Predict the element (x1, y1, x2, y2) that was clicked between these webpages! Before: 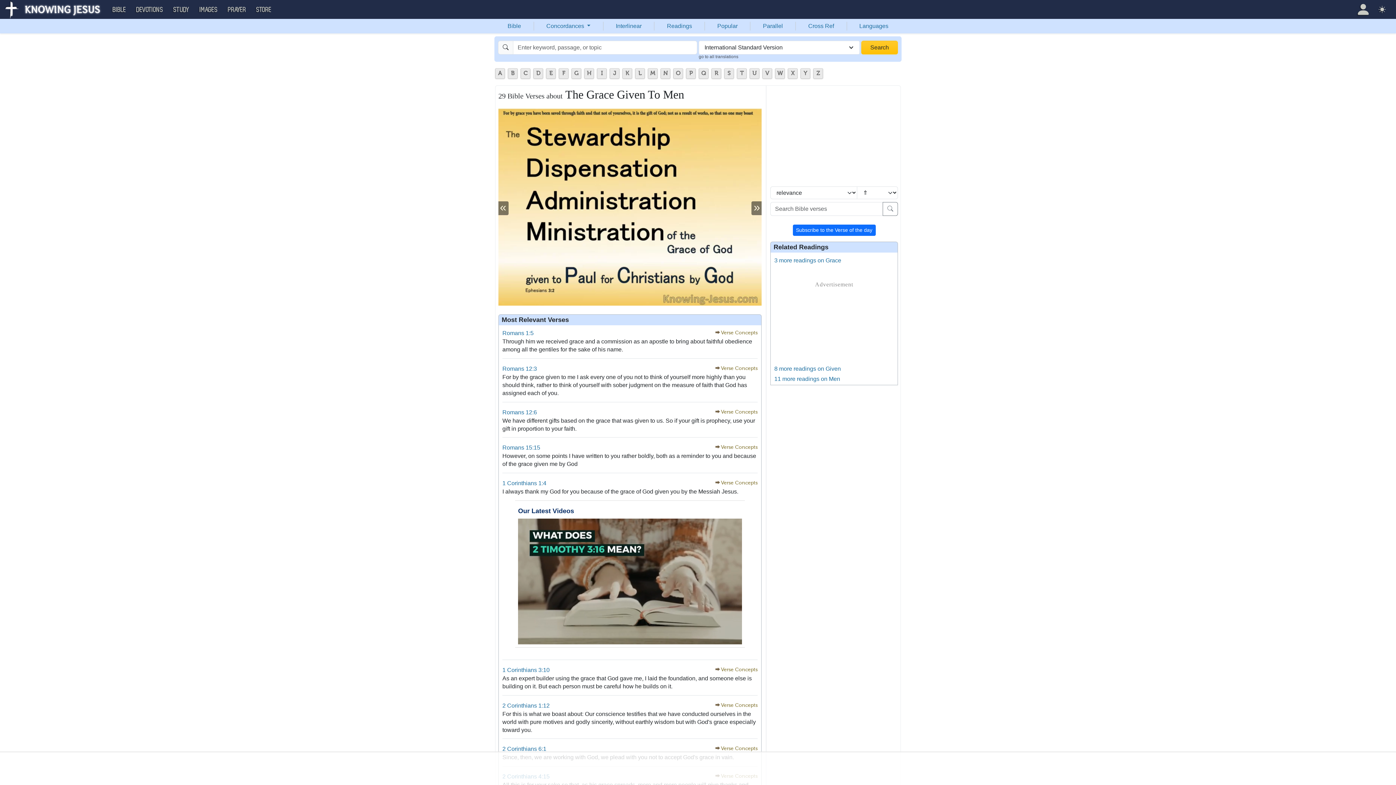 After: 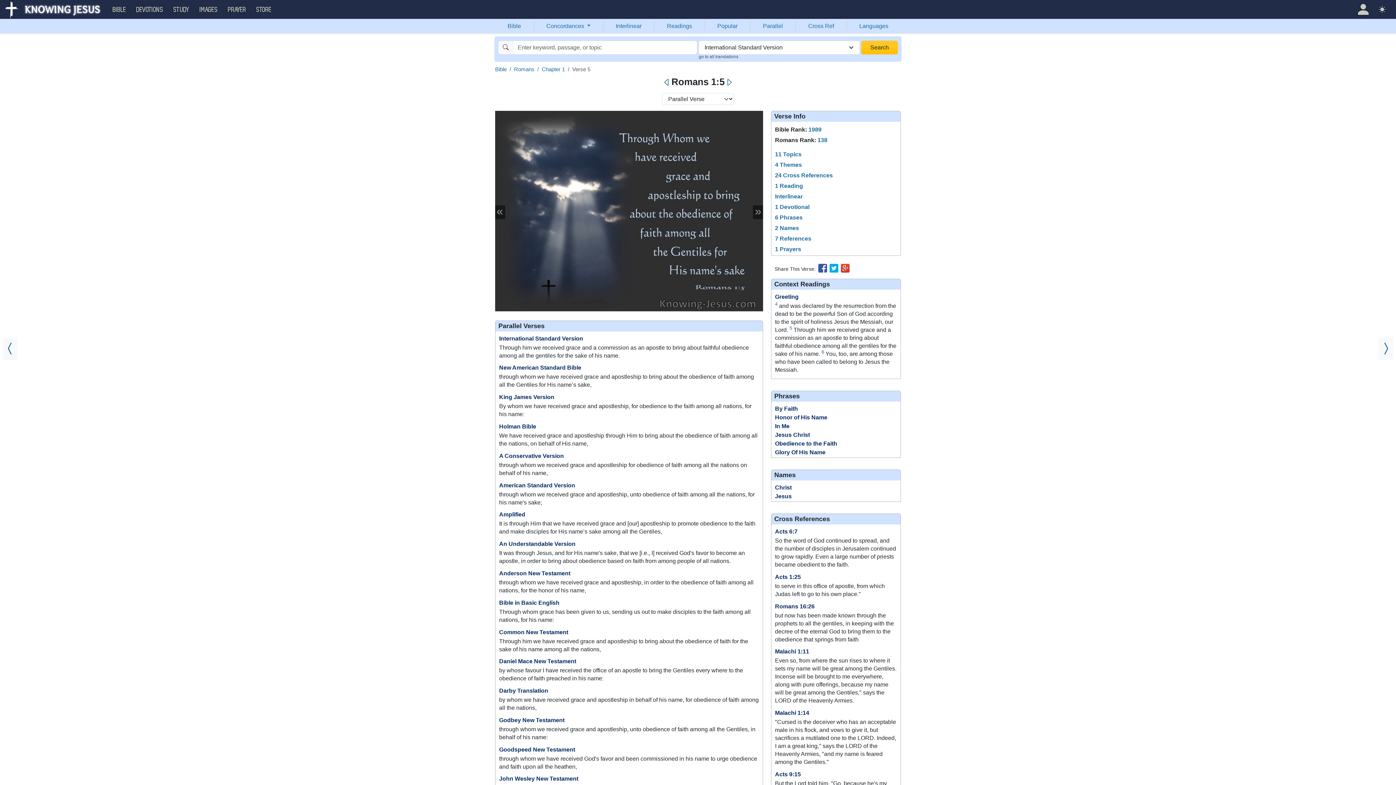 Action: bbox: (502, 330, 533, 336) label: Romans 1:5